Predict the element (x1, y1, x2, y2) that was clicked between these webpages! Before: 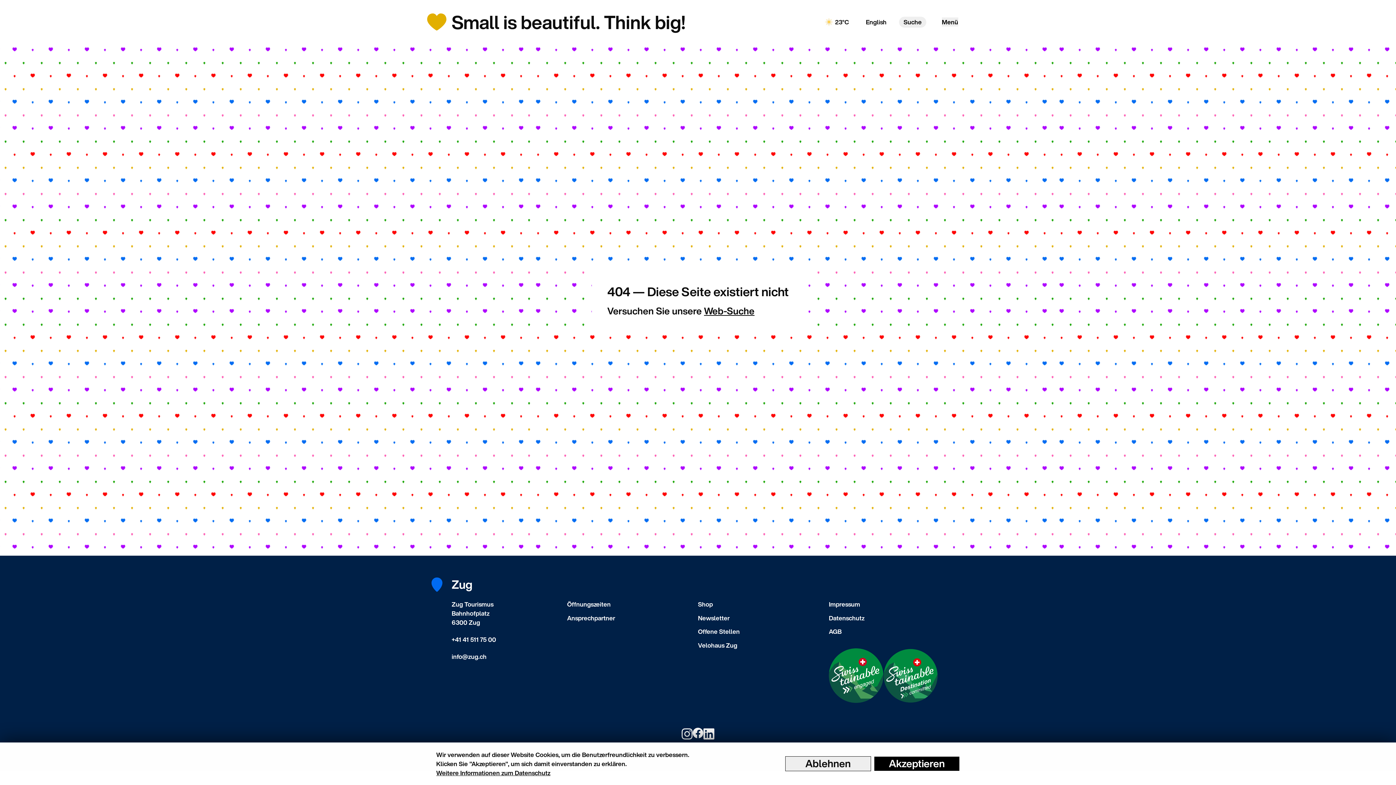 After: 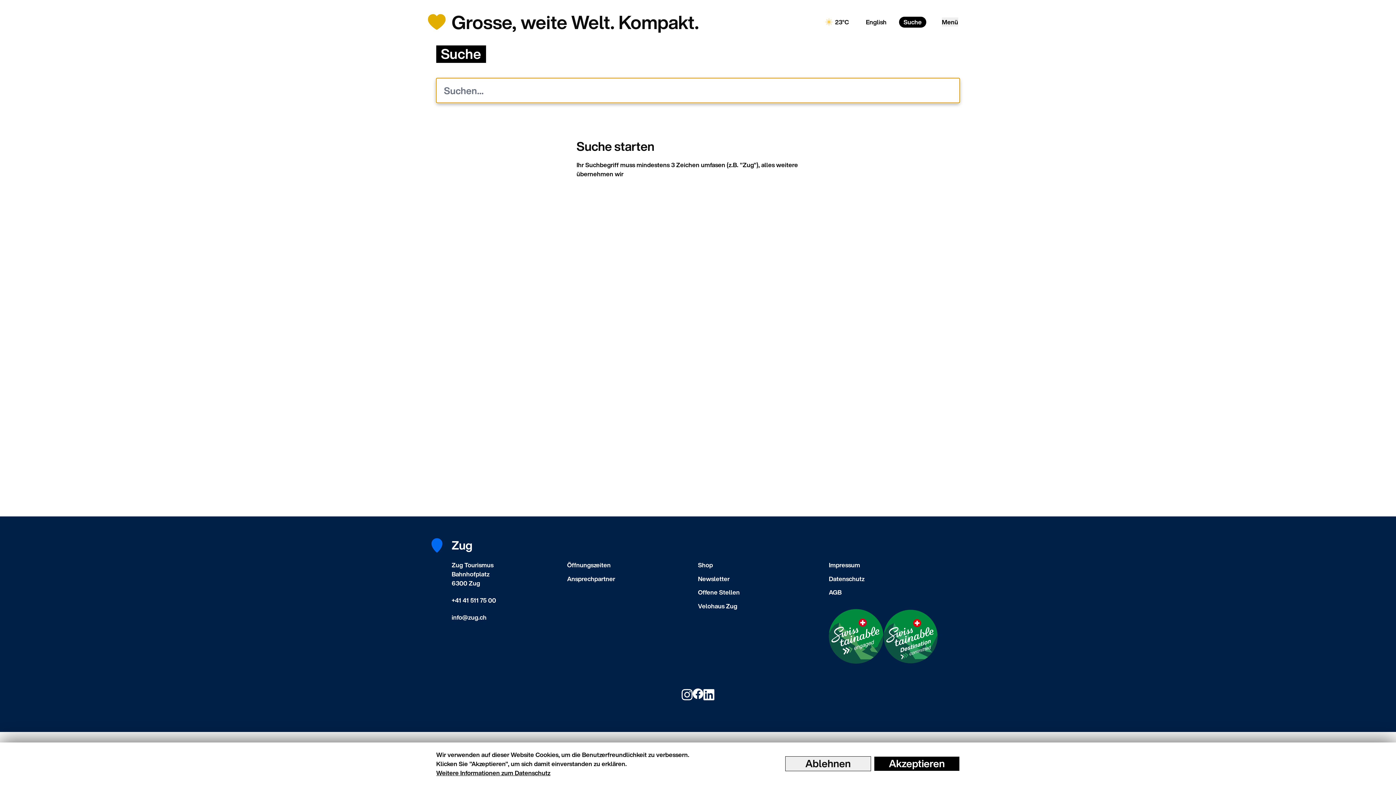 Action: bbox: (899, 16, 926, 27) label: Suche